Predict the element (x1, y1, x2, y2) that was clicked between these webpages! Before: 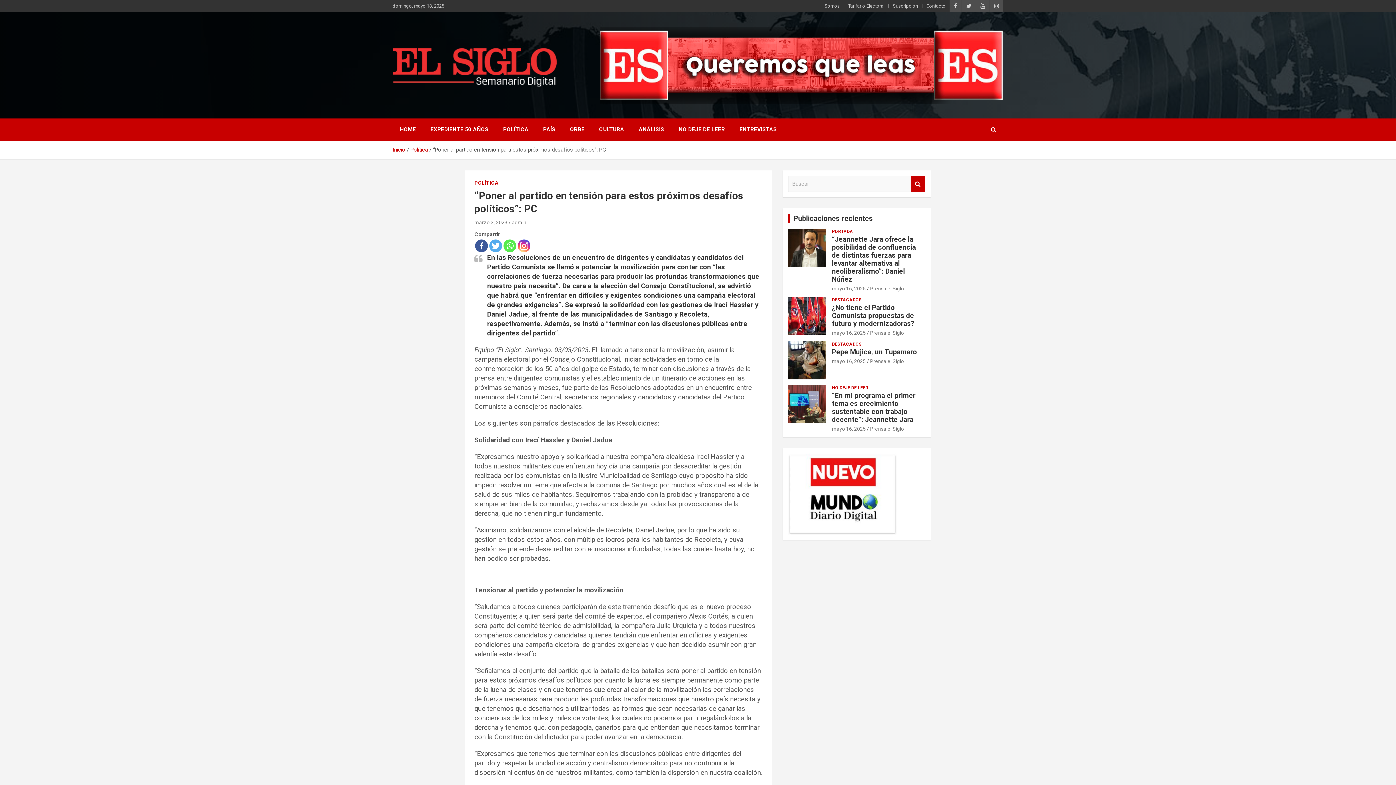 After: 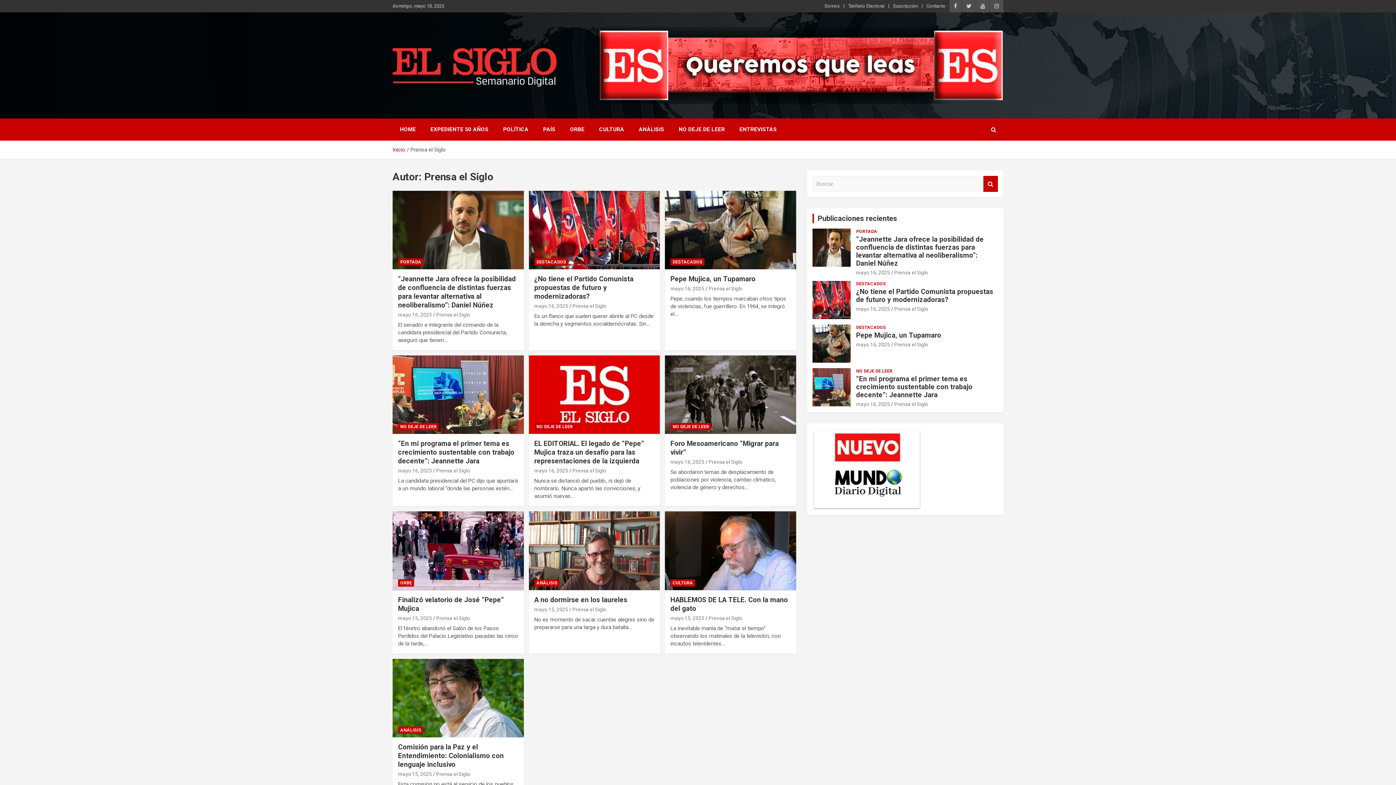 Action: bbox: (870, 358, 904, 364) label: Prensa el Siglo